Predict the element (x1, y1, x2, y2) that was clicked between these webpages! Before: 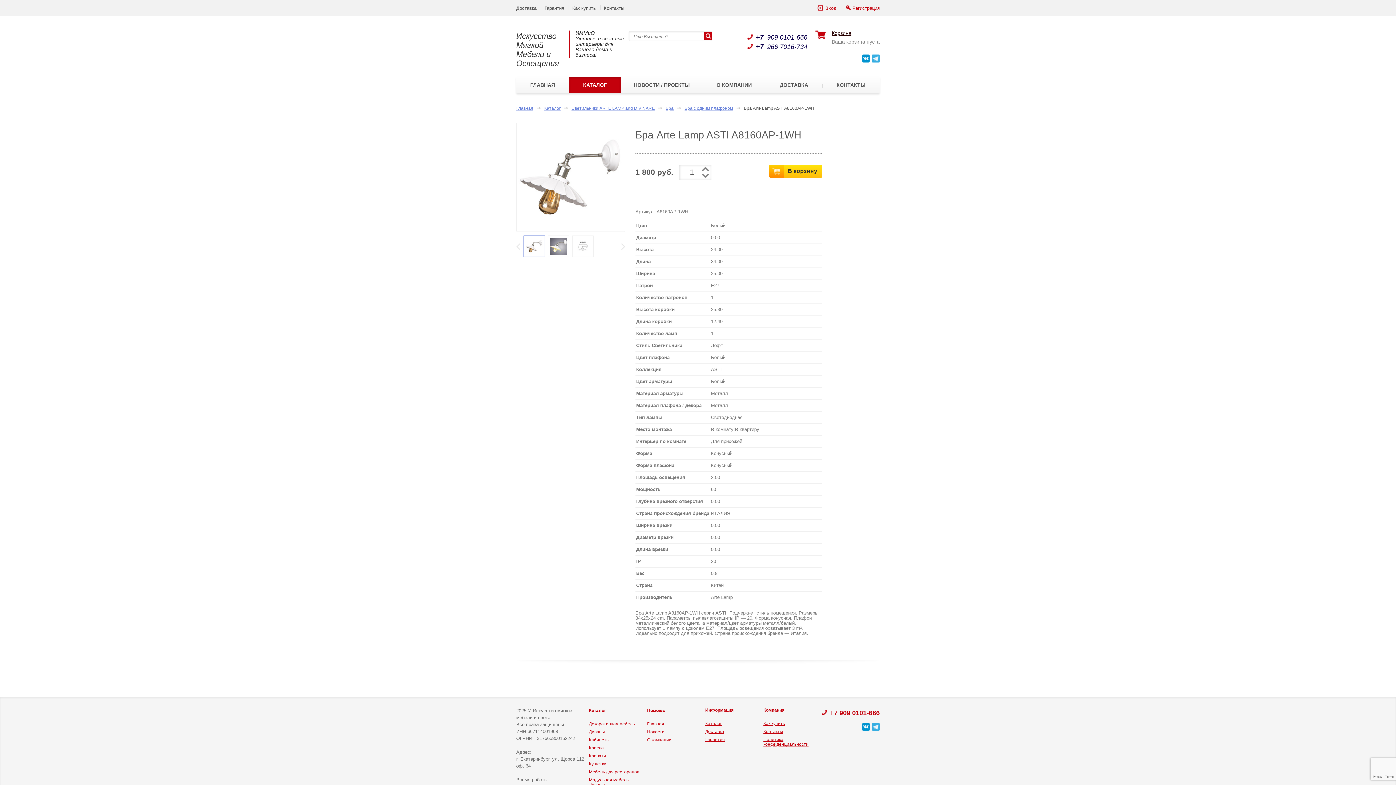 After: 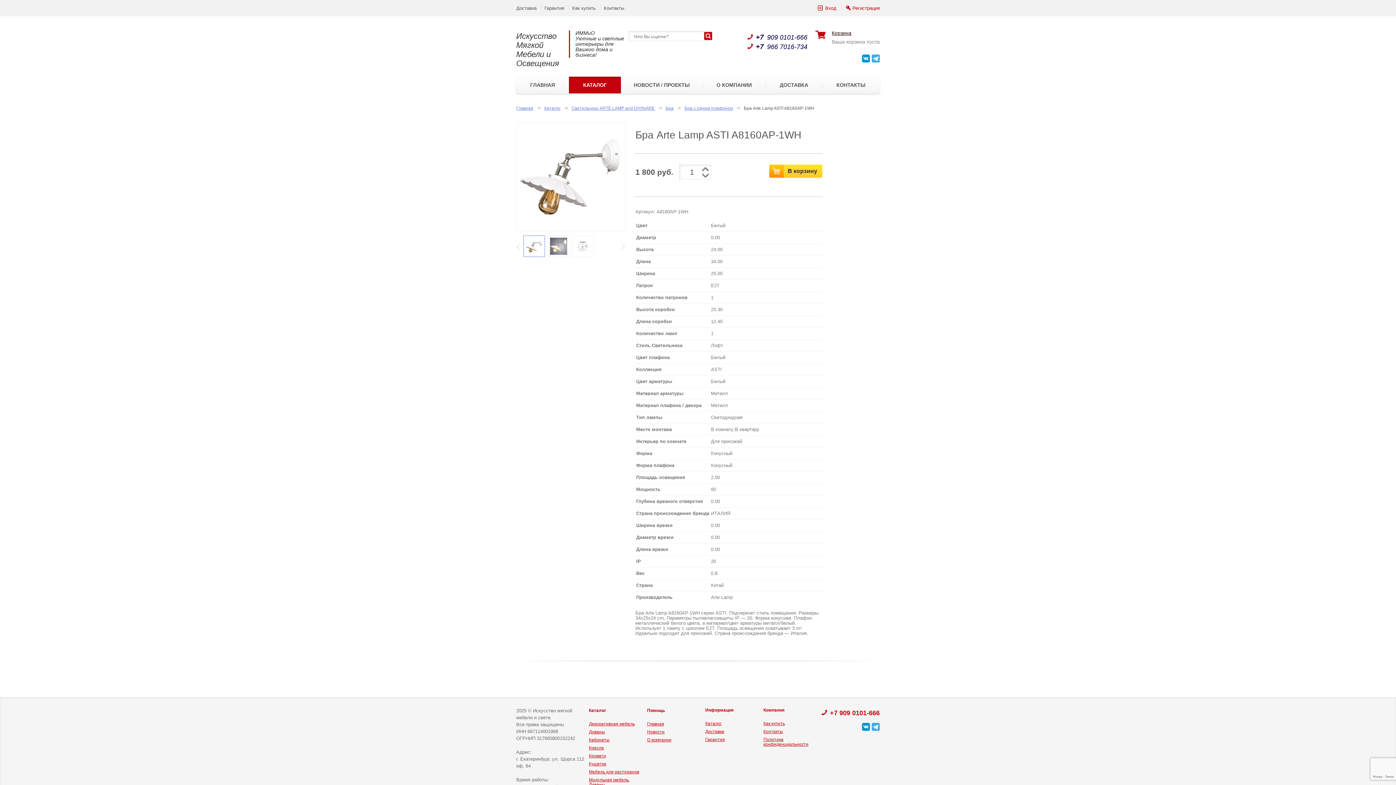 Action: bbox: (769, 164, 822, 177) label: В корзину